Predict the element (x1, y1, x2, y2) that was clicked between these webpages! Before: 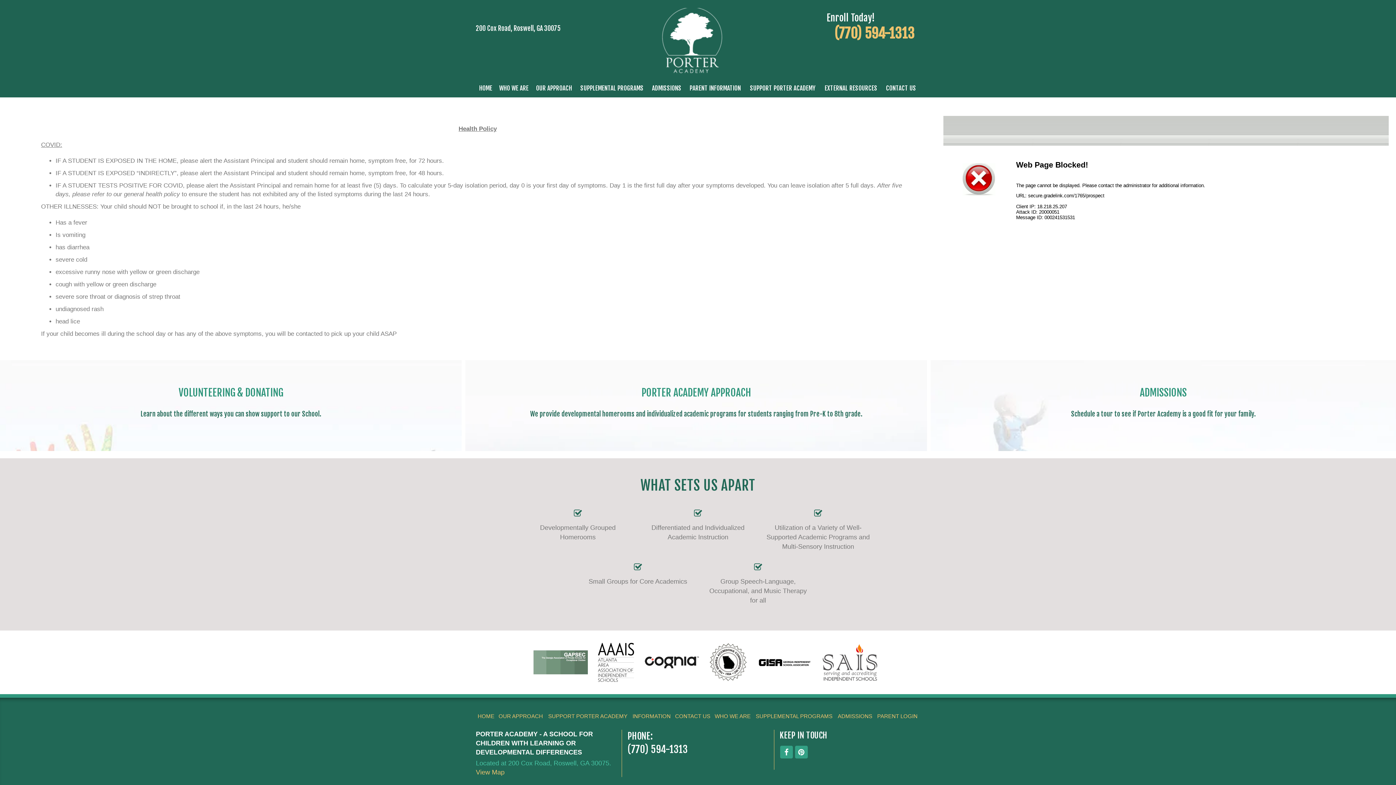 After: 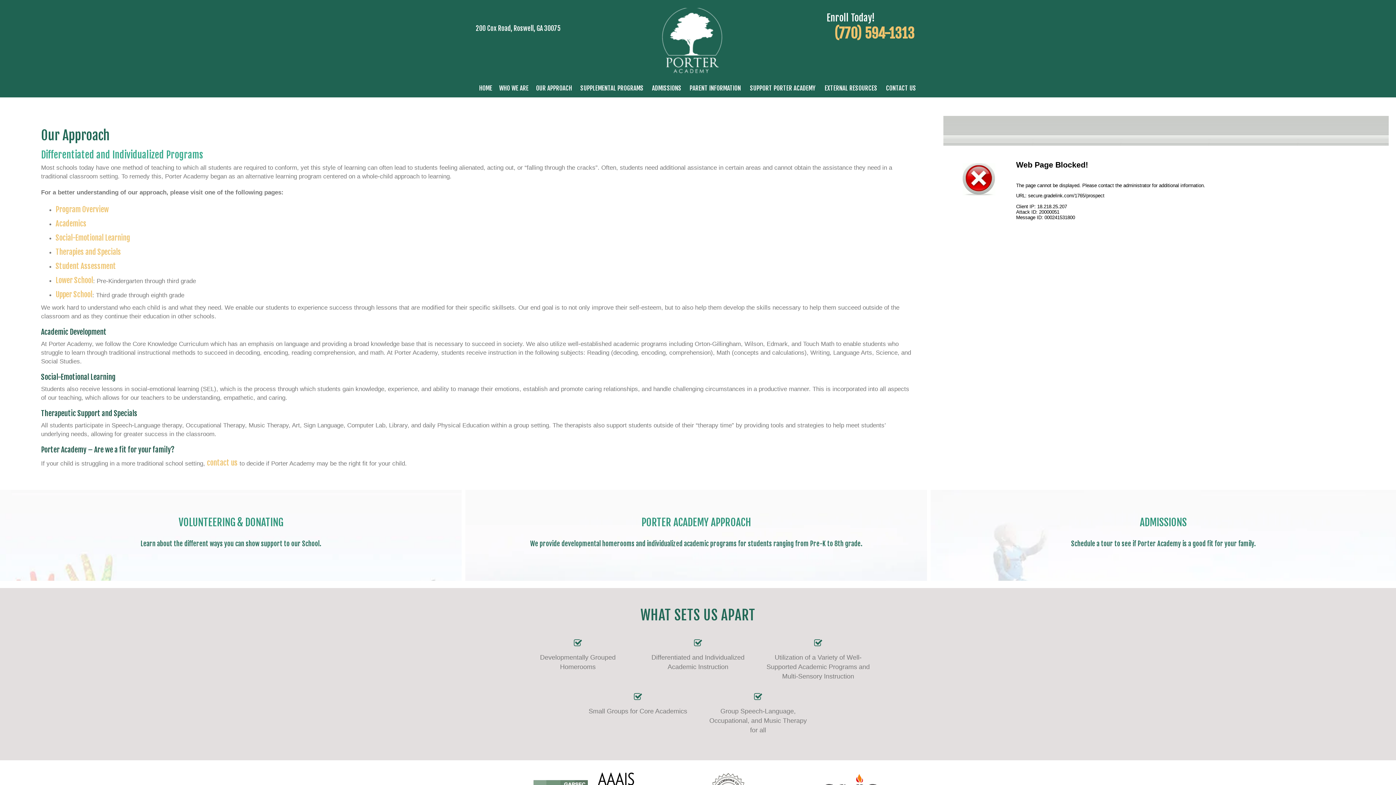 Action: bbox: (532, 79, 576, 97) label: OUR APPROACH